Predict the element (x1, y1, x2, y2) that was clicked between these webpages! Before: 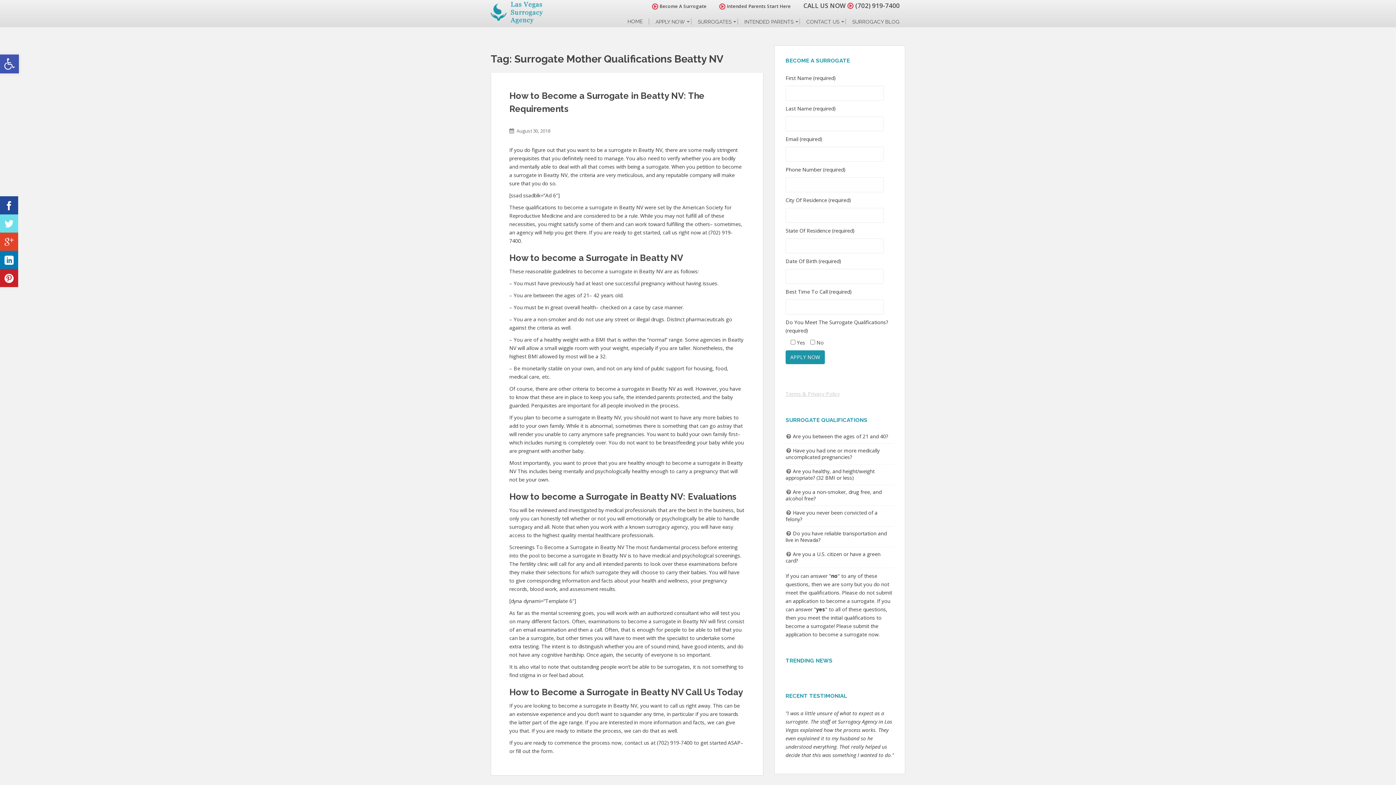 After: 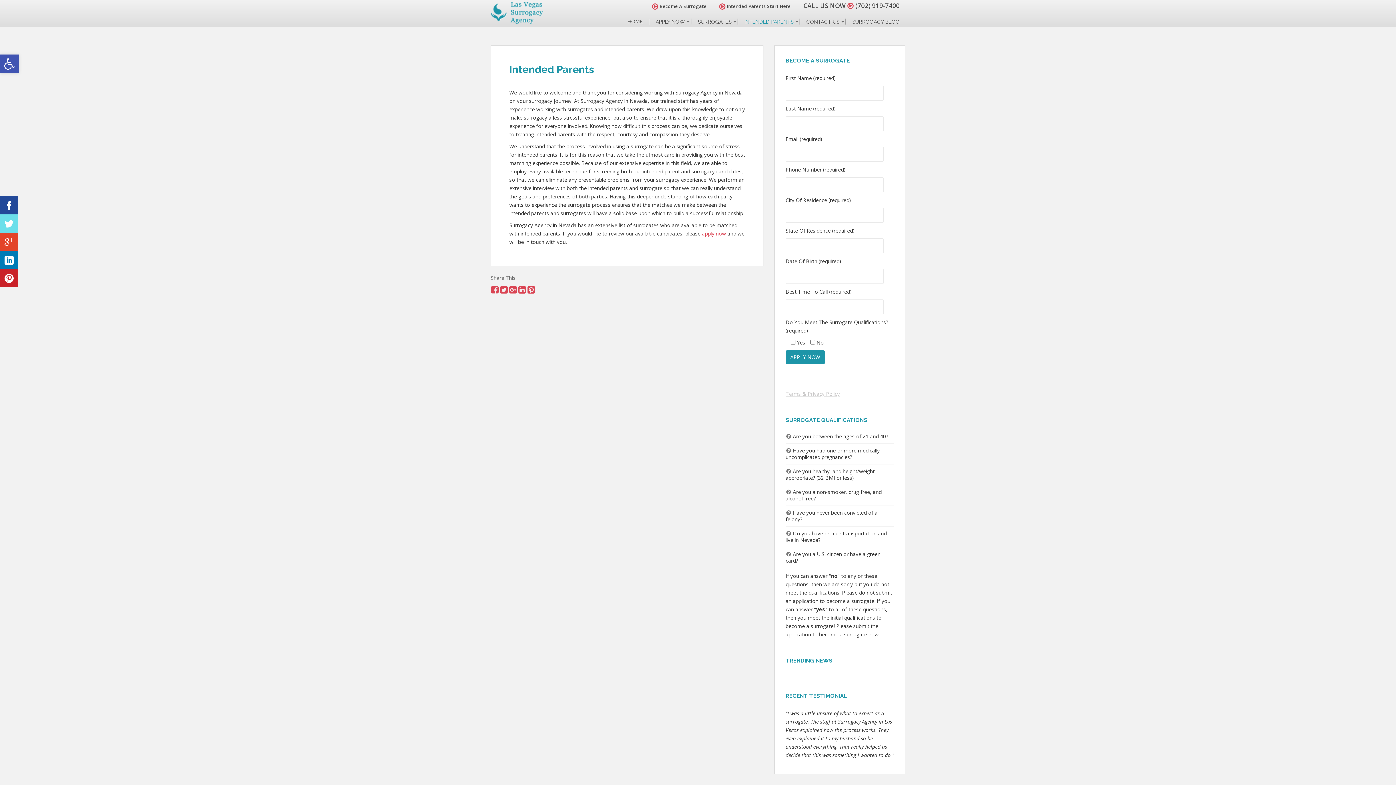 Action: label: INTENDED PARENTS bbox: (737, 18, 799, 30)